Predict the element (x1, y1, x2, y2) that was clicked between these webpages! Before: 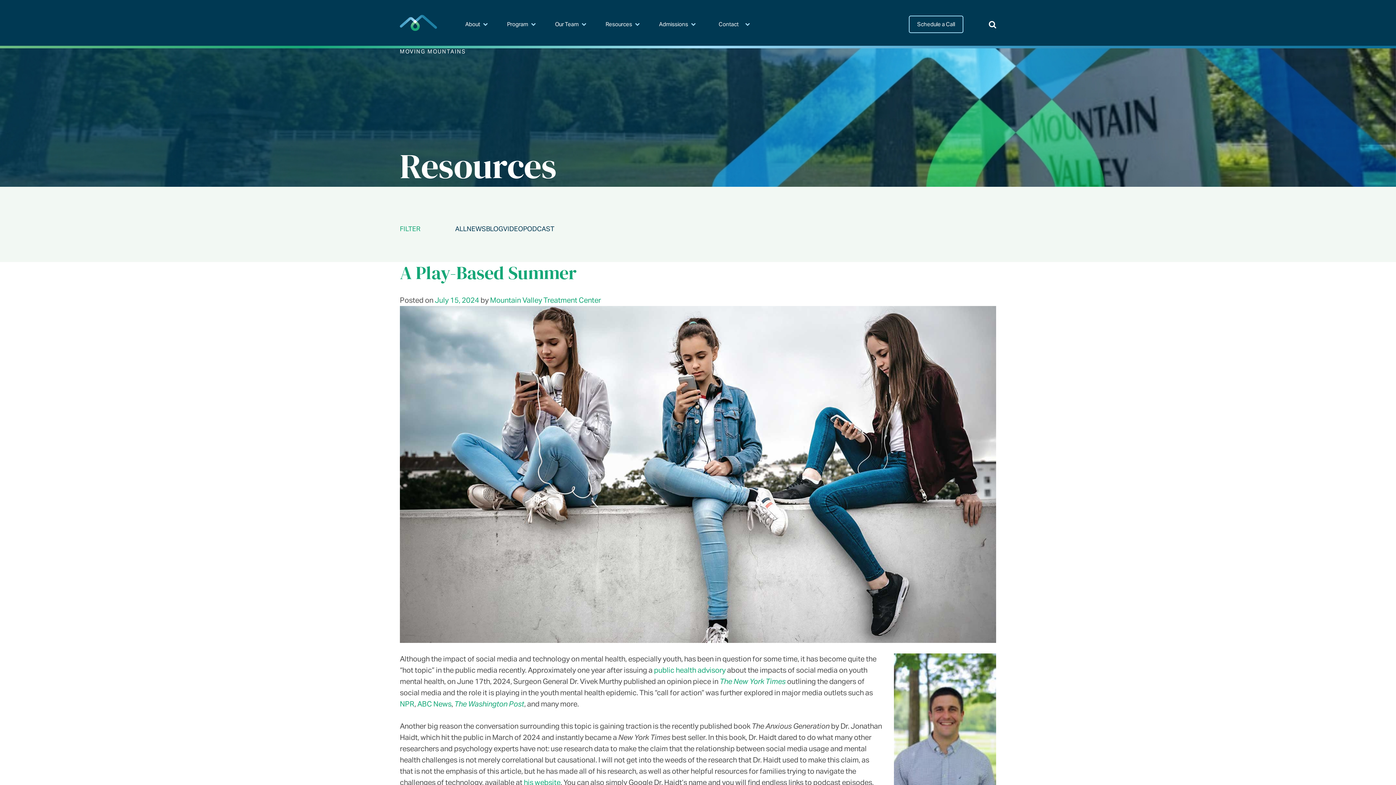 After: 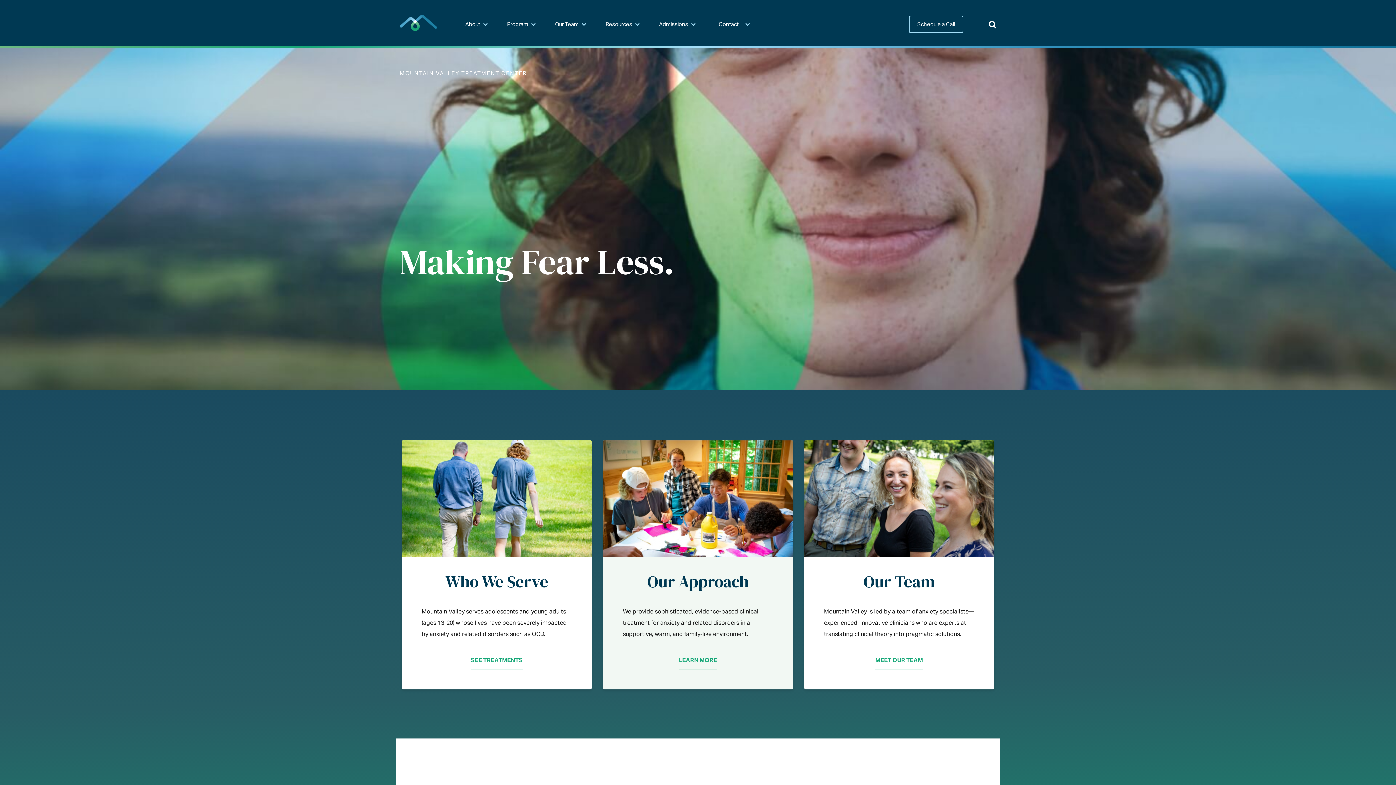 Action: bbox: (400, 14, 437, 33)